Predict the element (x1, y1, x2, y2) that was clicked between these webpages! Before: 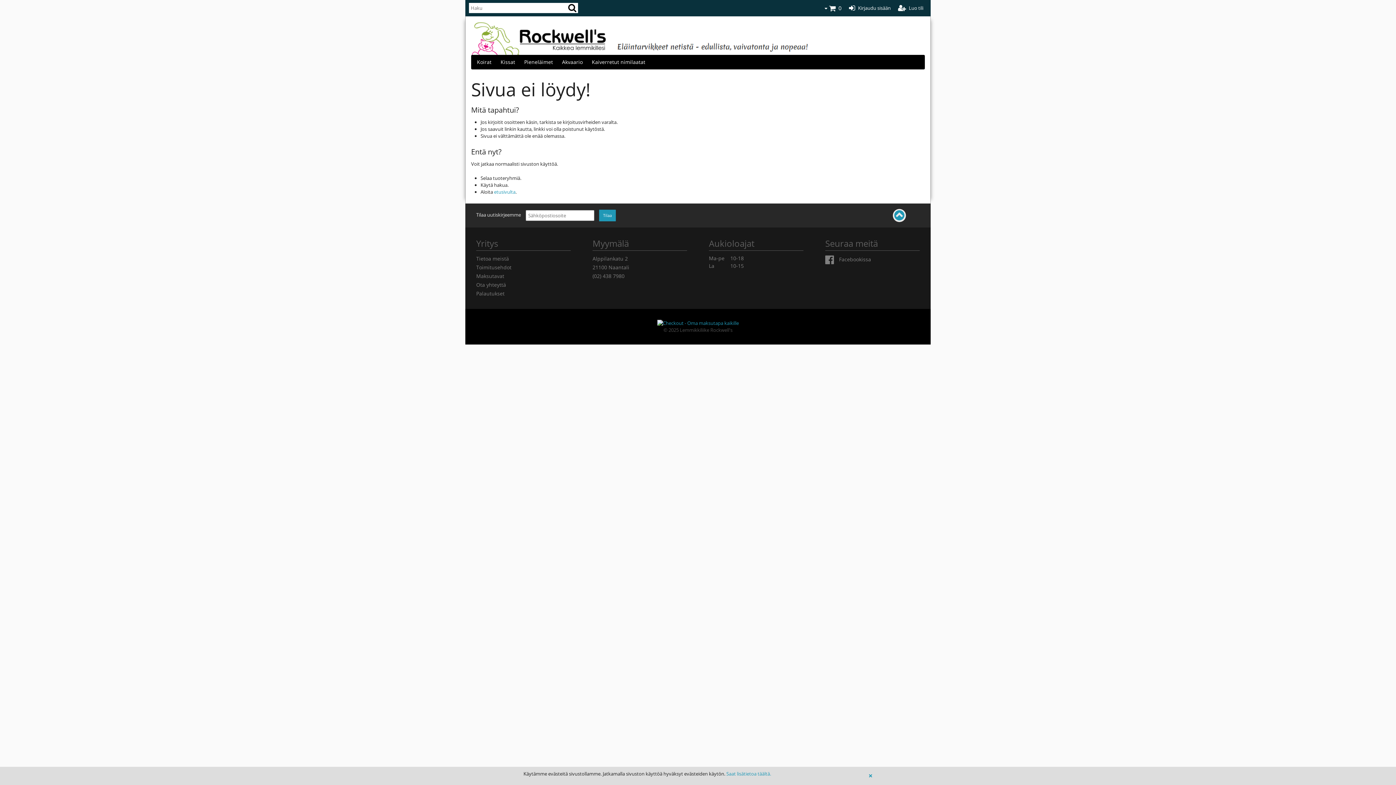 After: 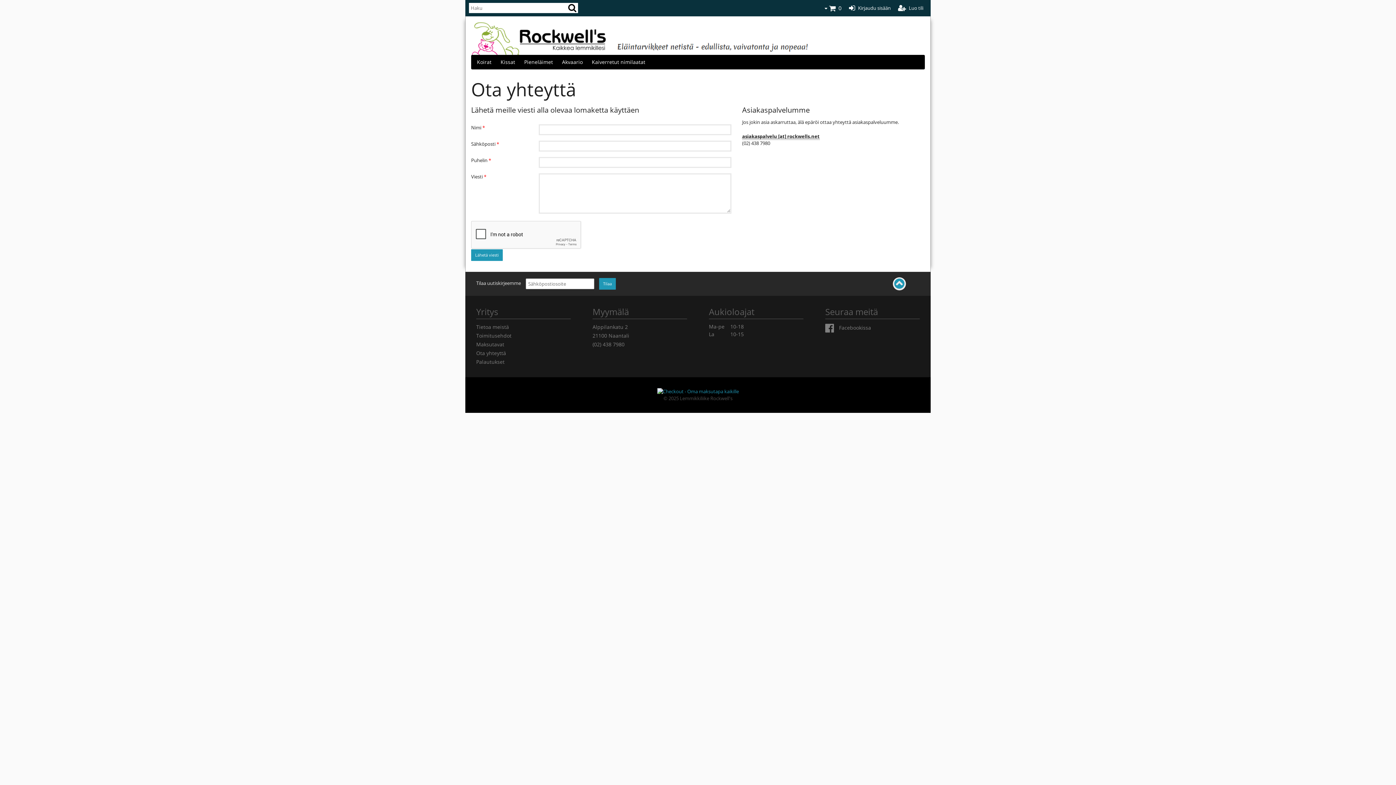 Action: label: Ota yhteyttä bbox: (476, 281, 506, 288)